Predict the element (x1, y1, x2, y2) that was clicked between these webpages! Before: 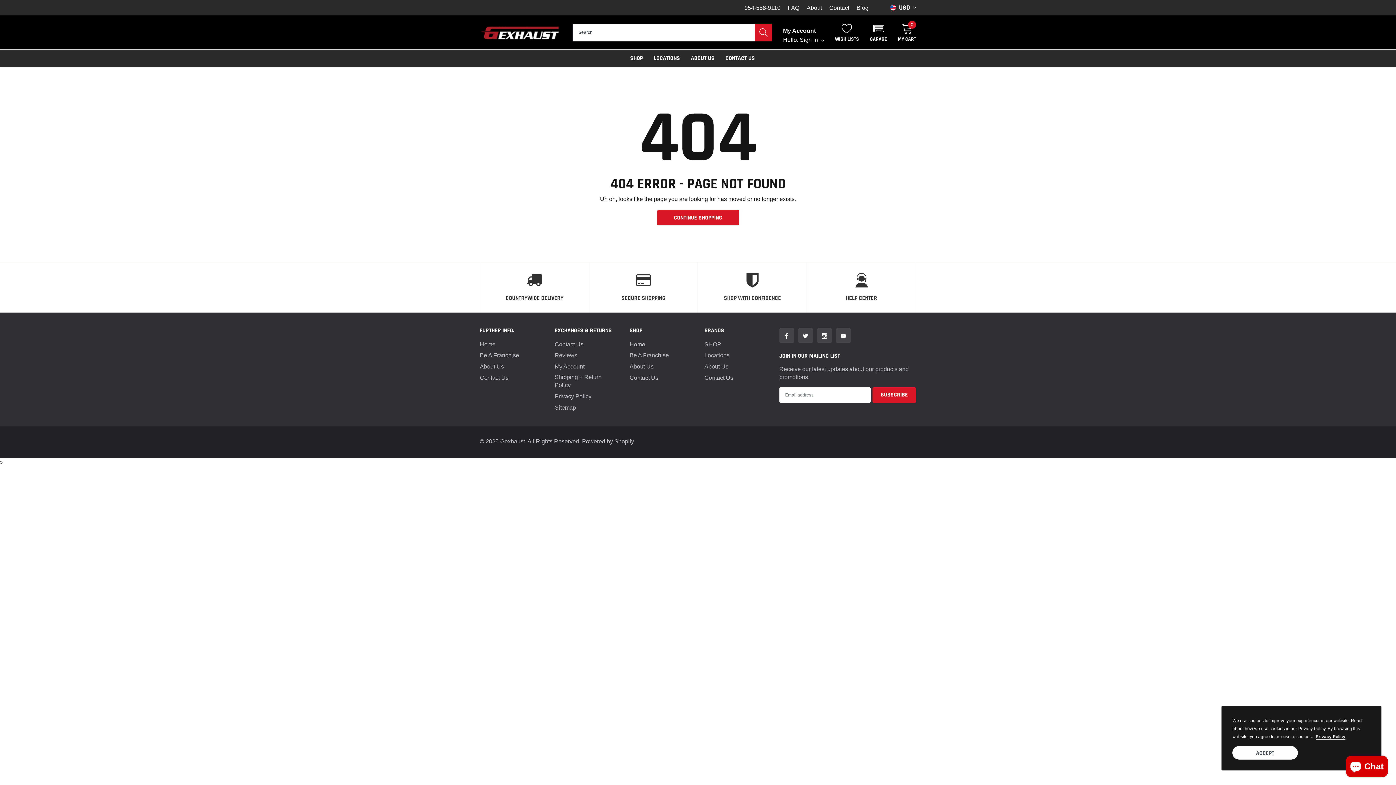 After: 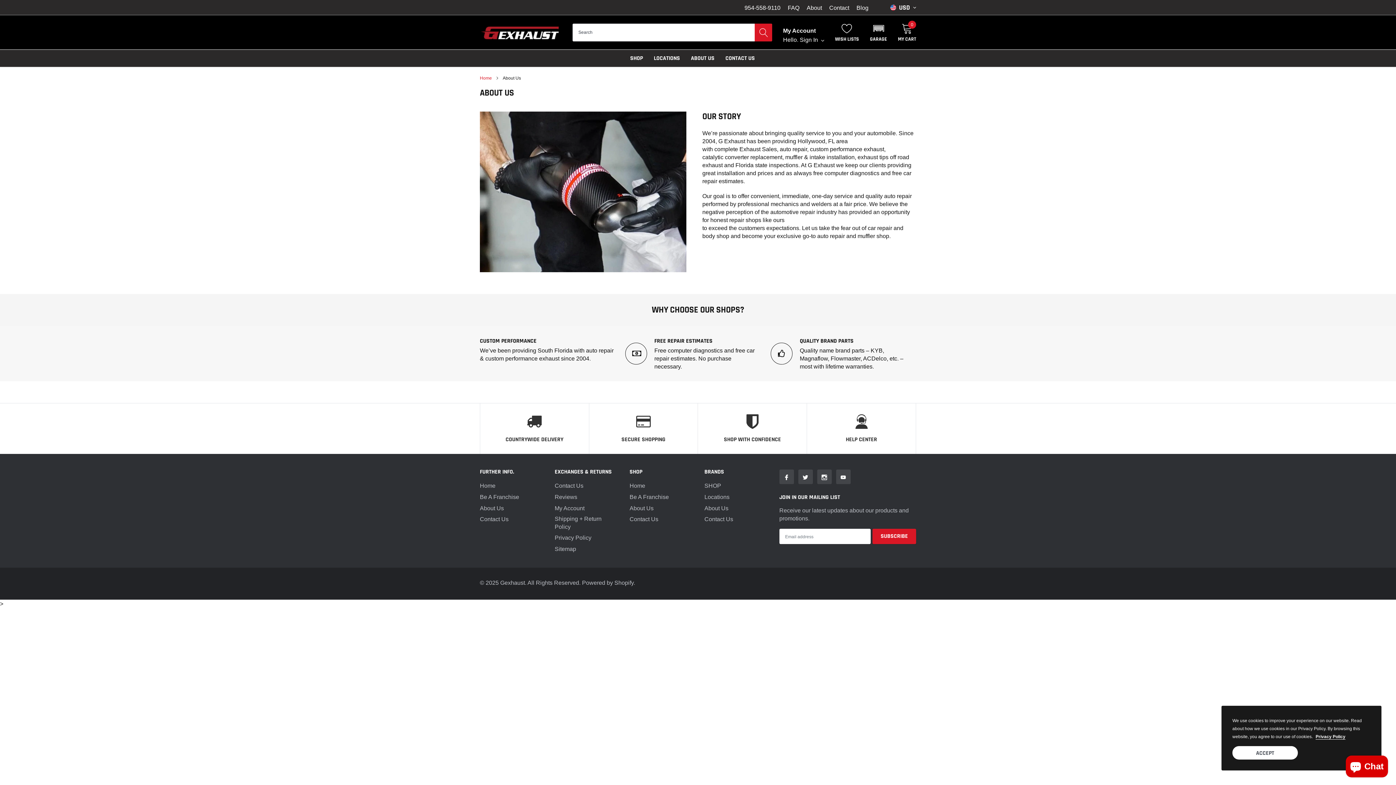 Action: bbox: (704, 362, 728, 370) label: link